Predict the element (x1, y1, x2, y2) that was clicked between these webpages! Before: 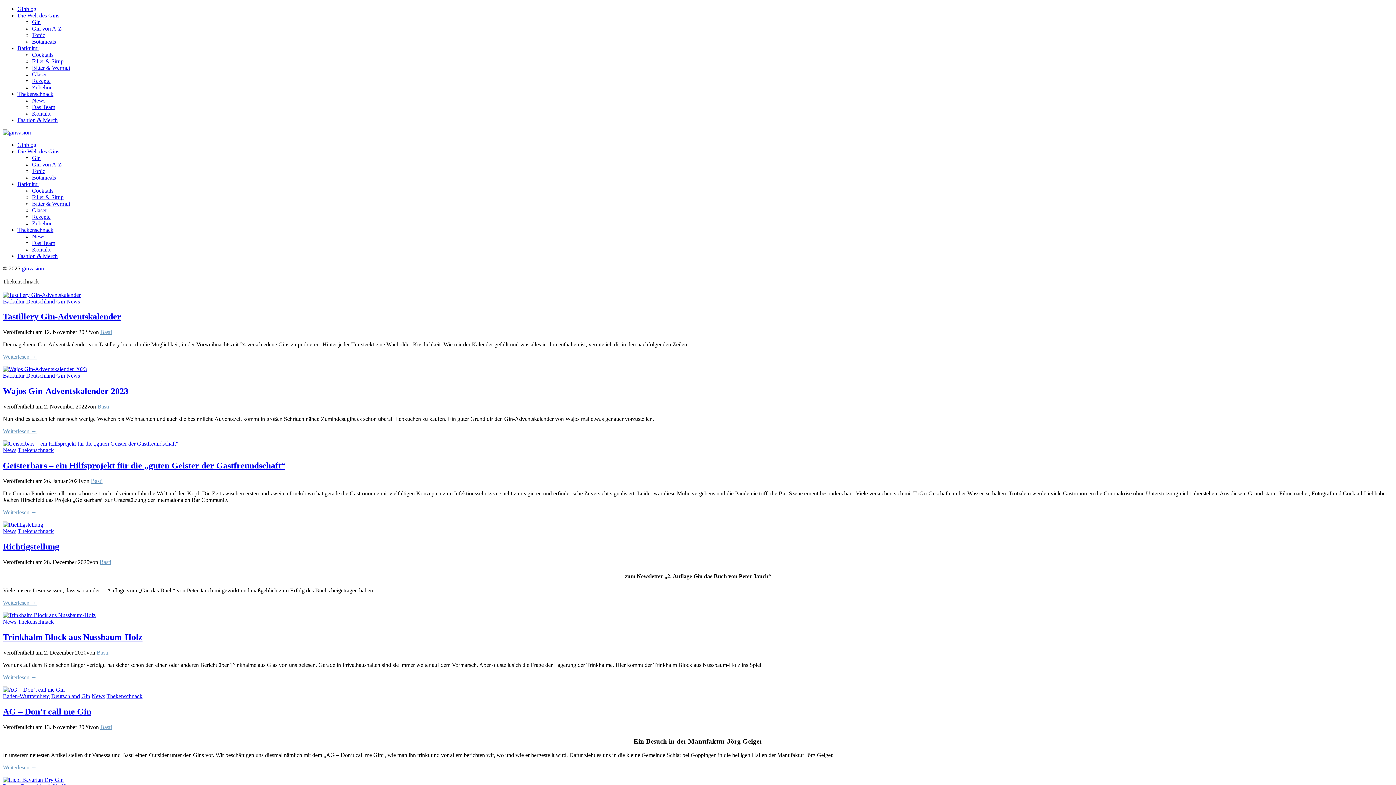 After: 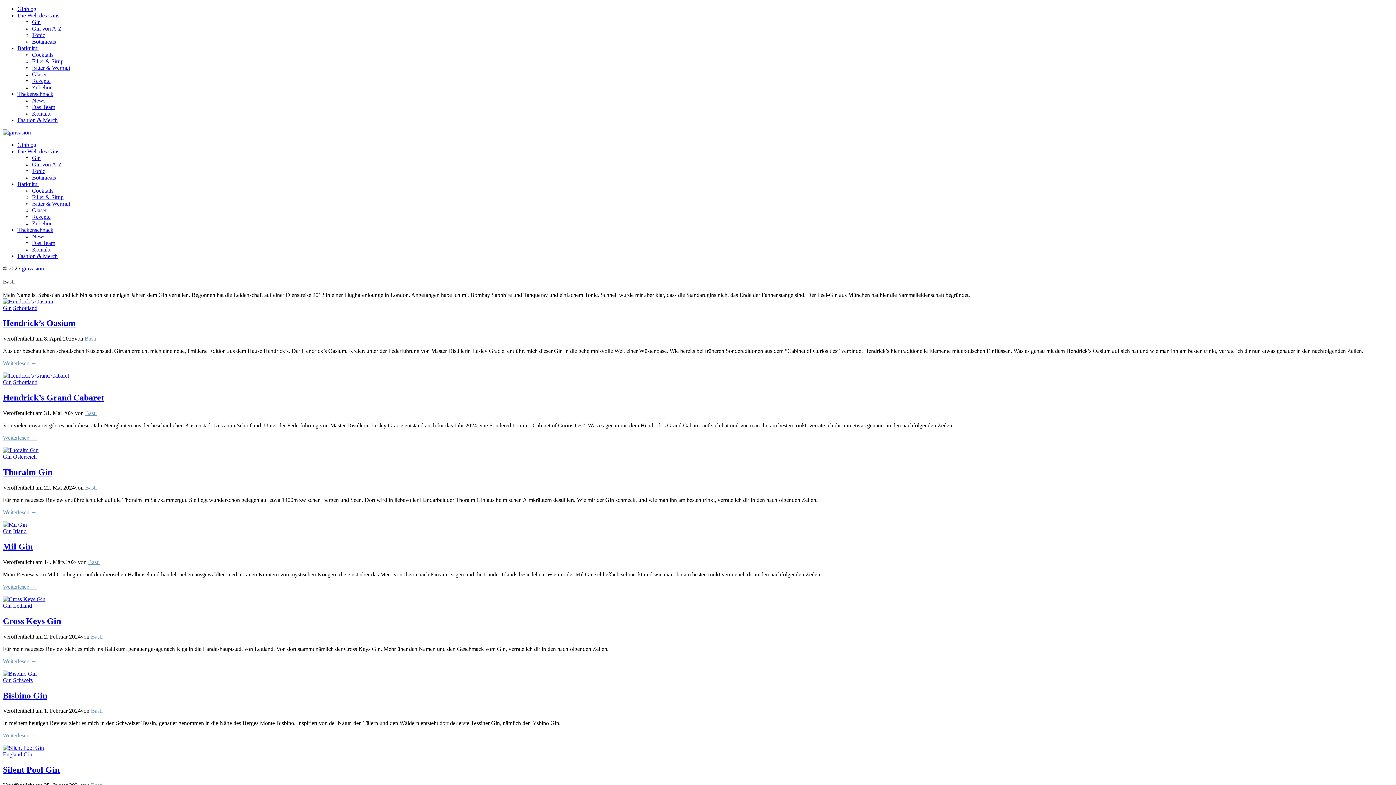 Action: label: Basti bbox: (90, 478, 102, 484)